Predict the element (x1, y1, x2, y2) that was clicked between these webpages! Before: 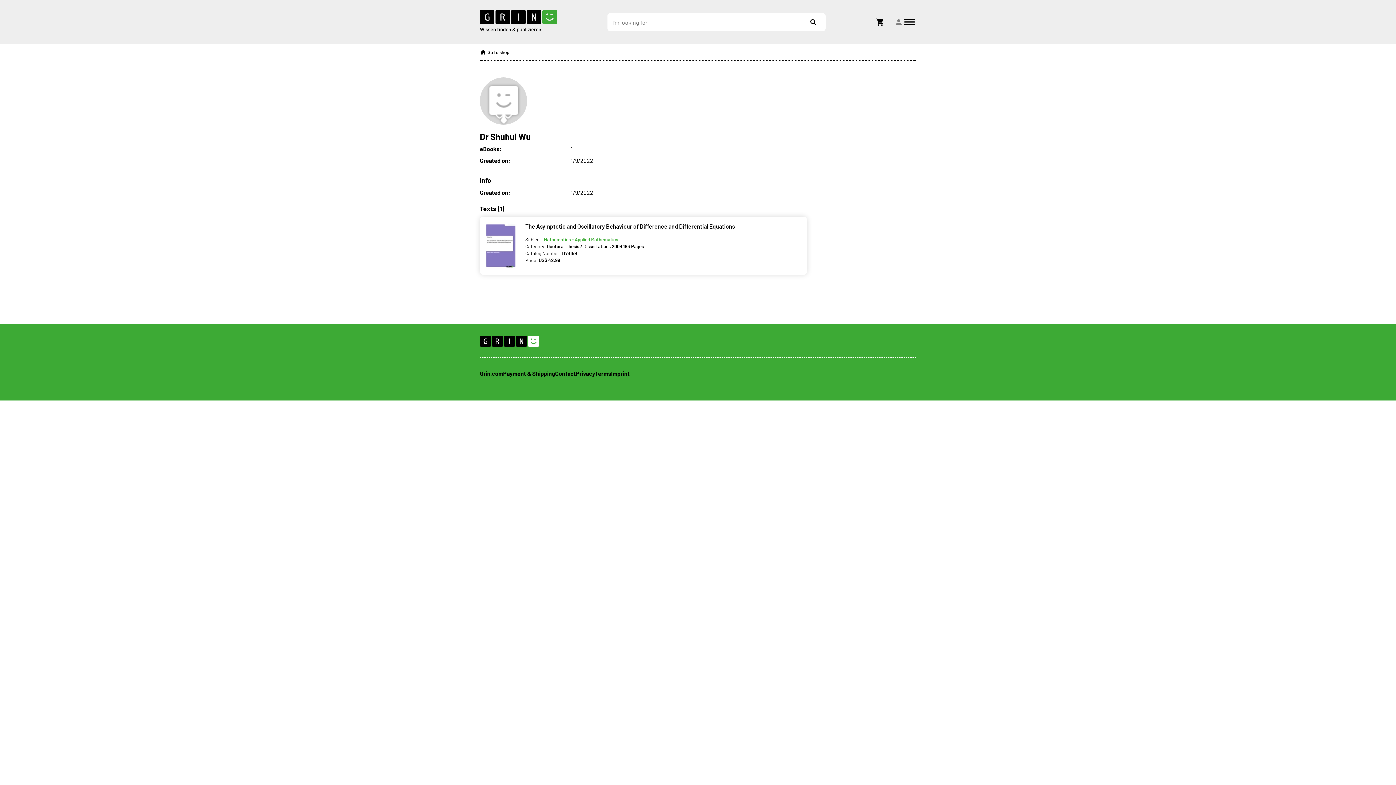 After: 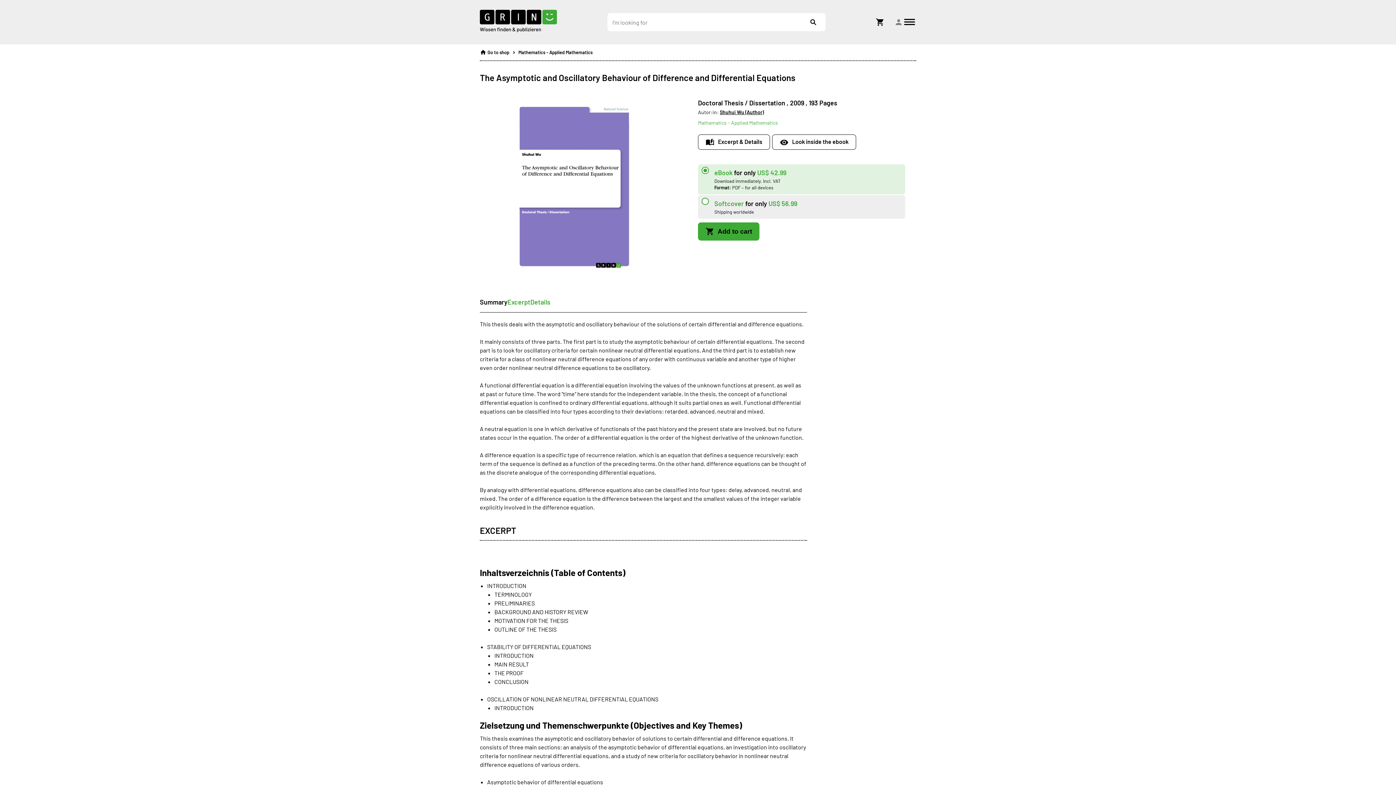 Action: bbox: (485, 263, 525, 270)